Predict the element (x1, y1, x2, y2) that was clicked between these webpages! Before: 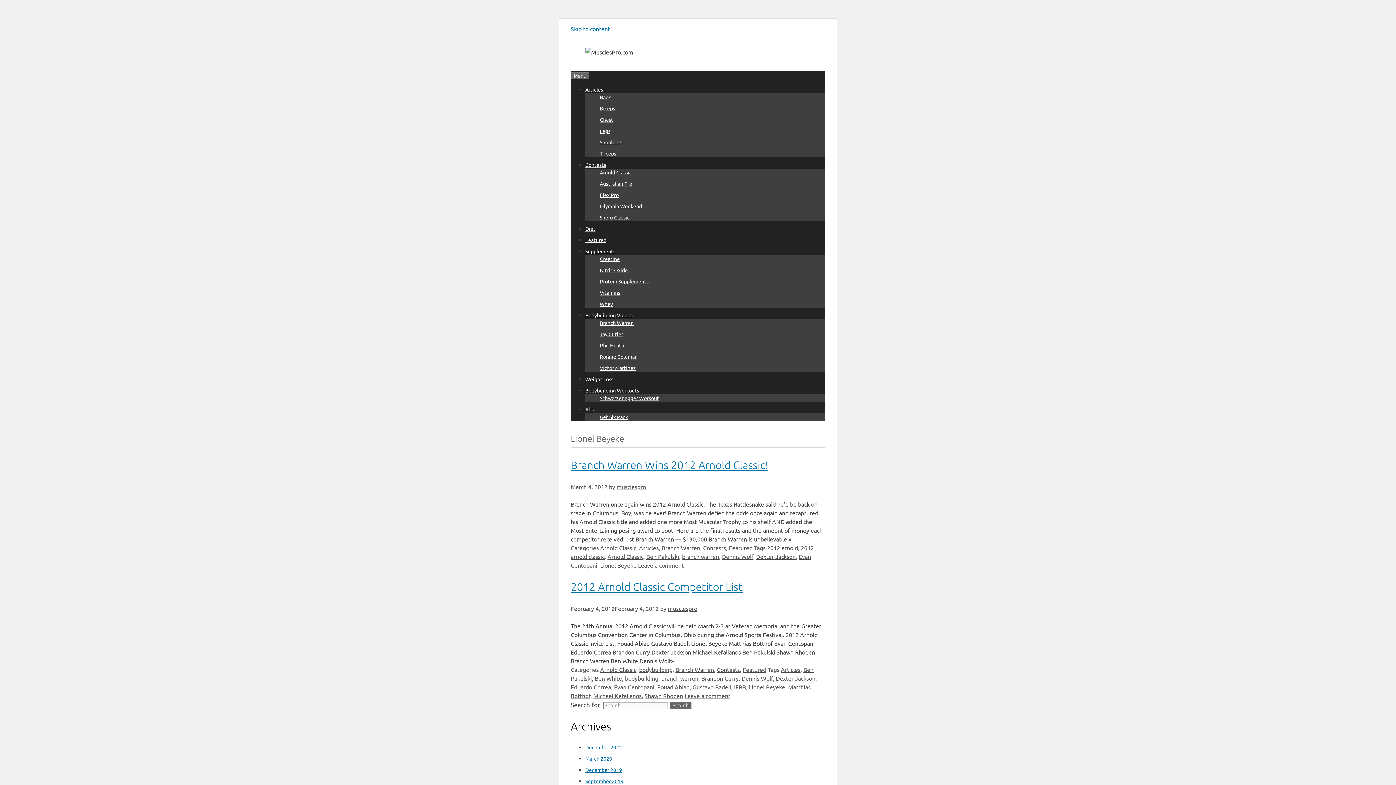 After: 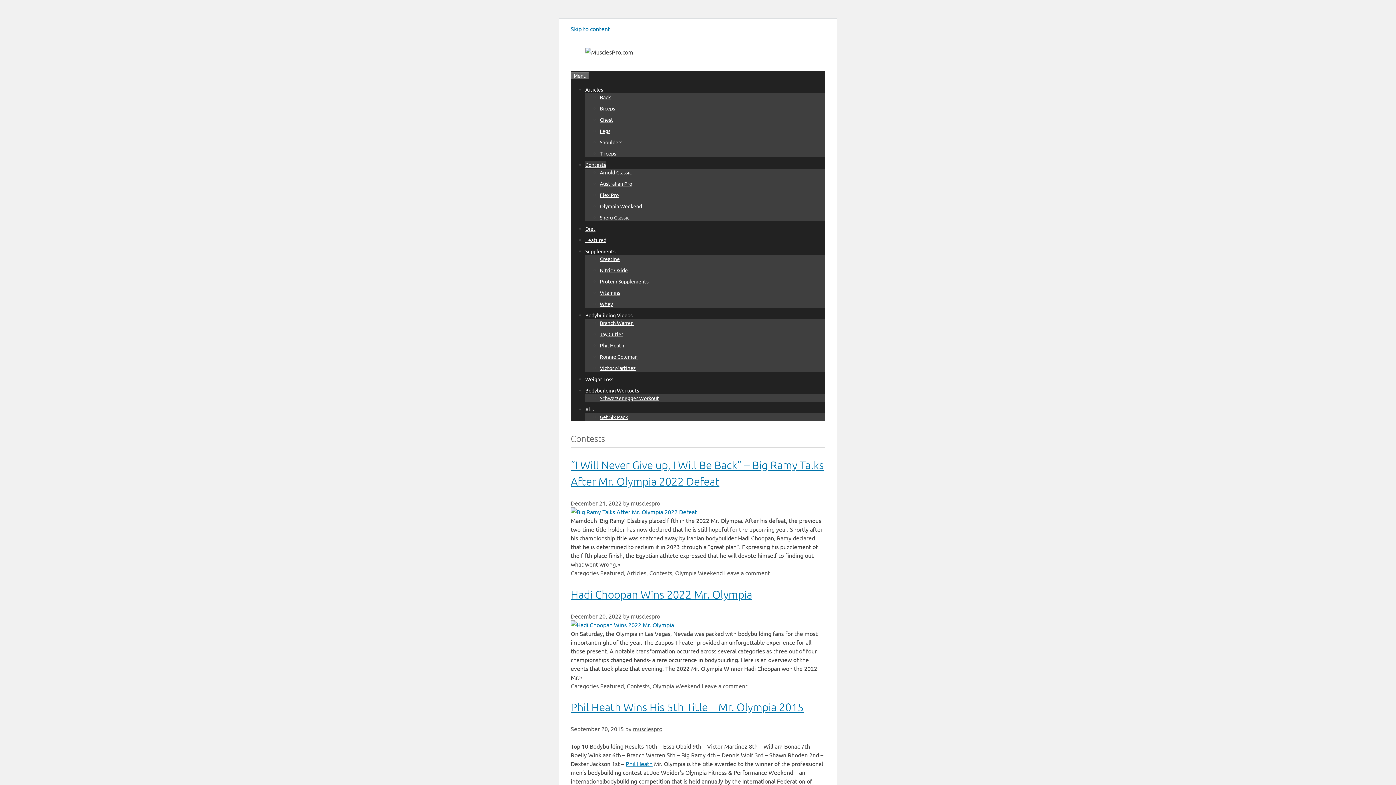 Action: bbox: (585, 161, 606, 168) label: Contests